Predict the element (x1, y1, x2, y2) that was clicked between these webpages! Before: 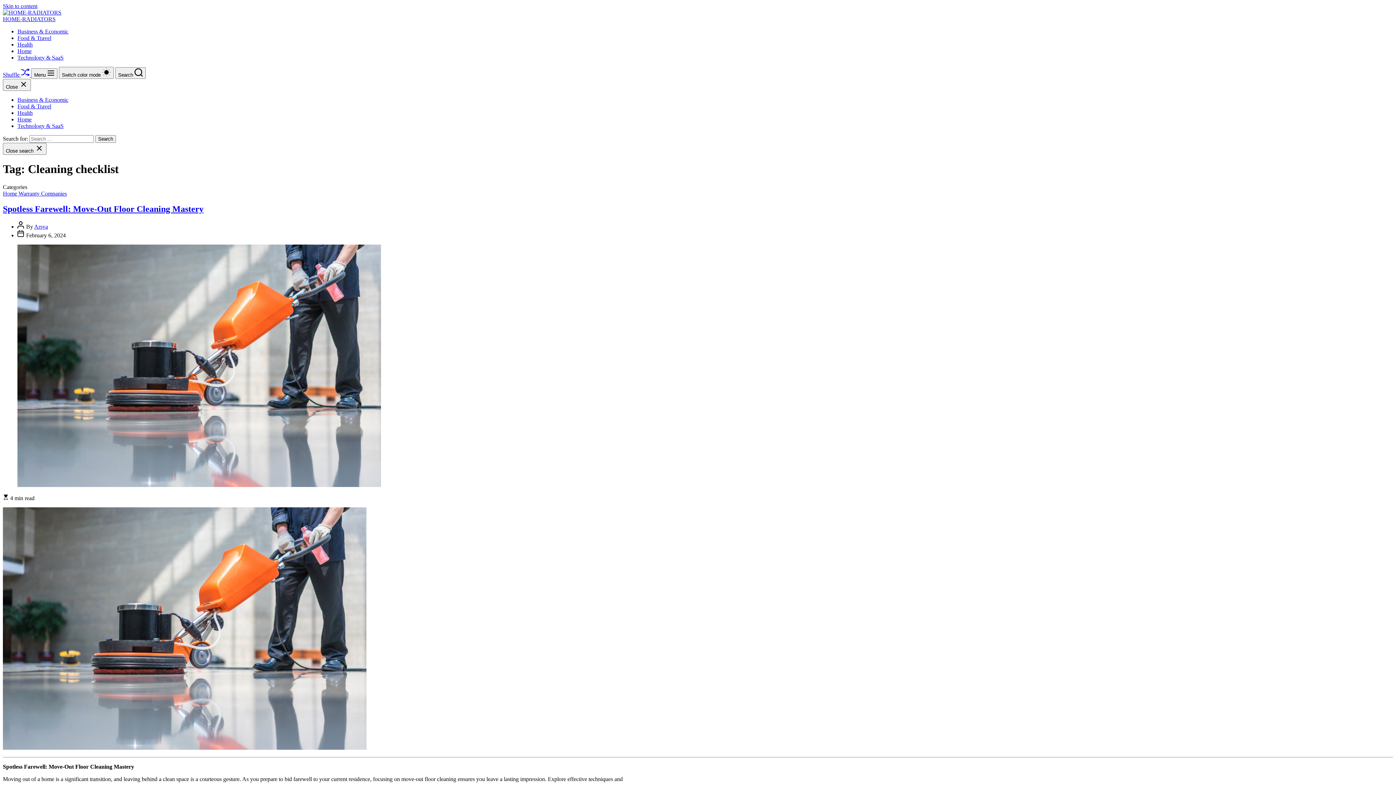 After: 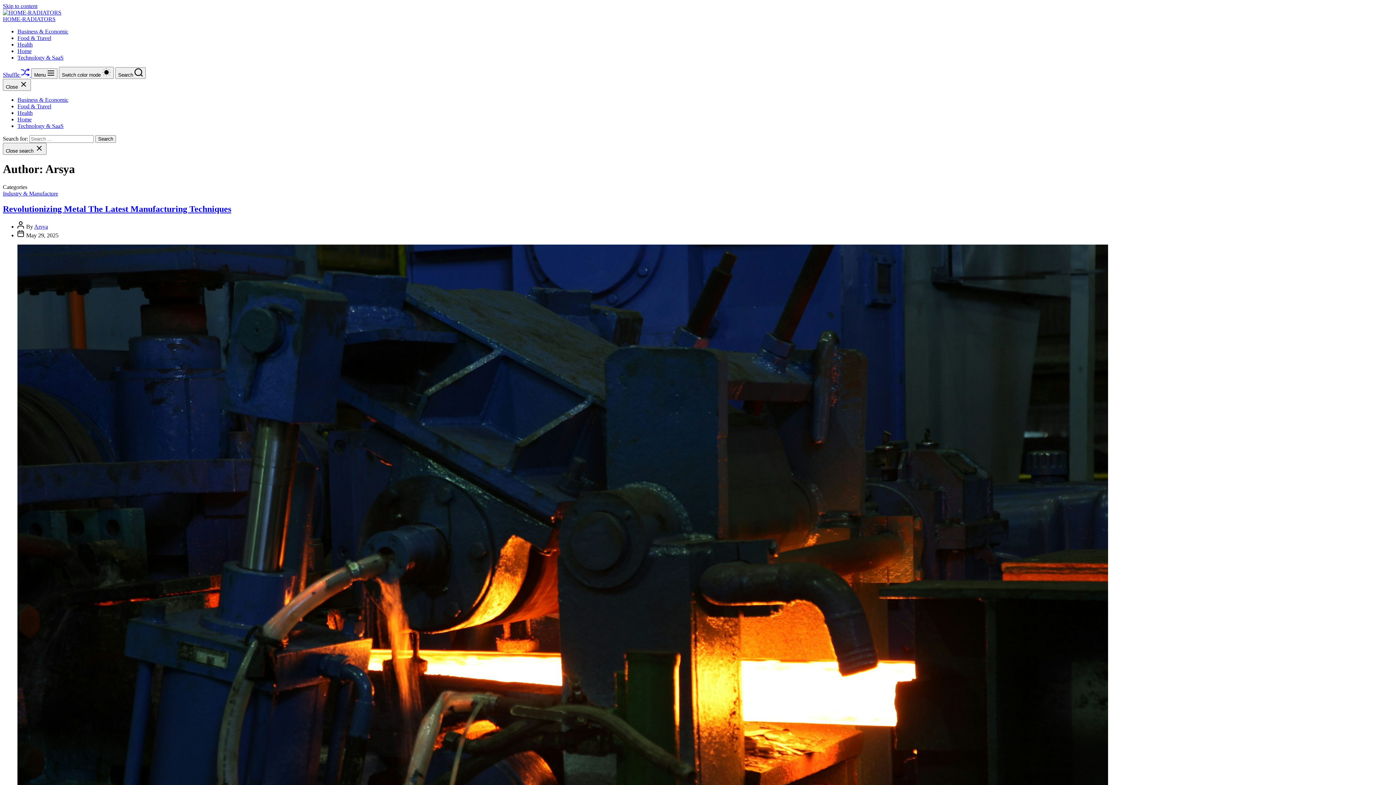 Action: label: Arsya bbox: (34, 223, 48, 229)